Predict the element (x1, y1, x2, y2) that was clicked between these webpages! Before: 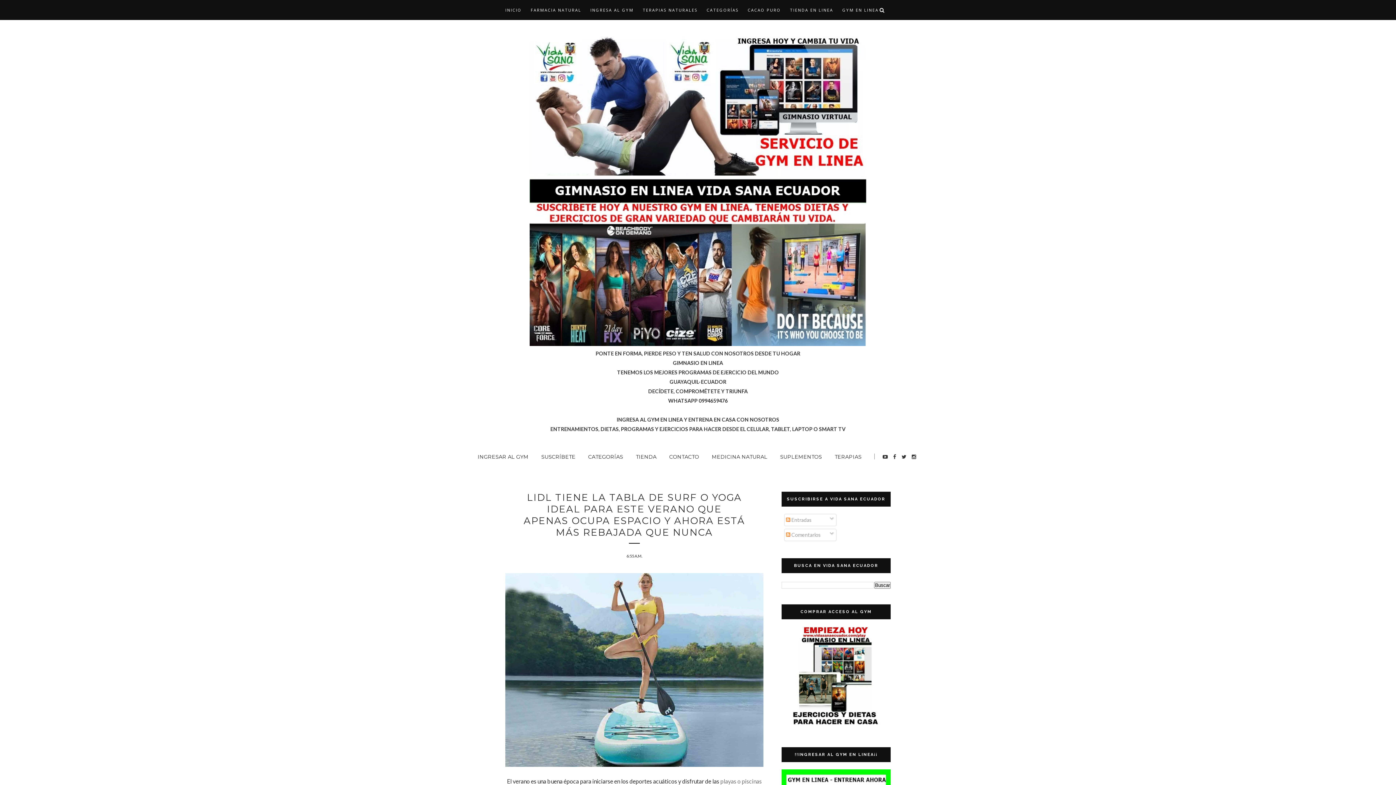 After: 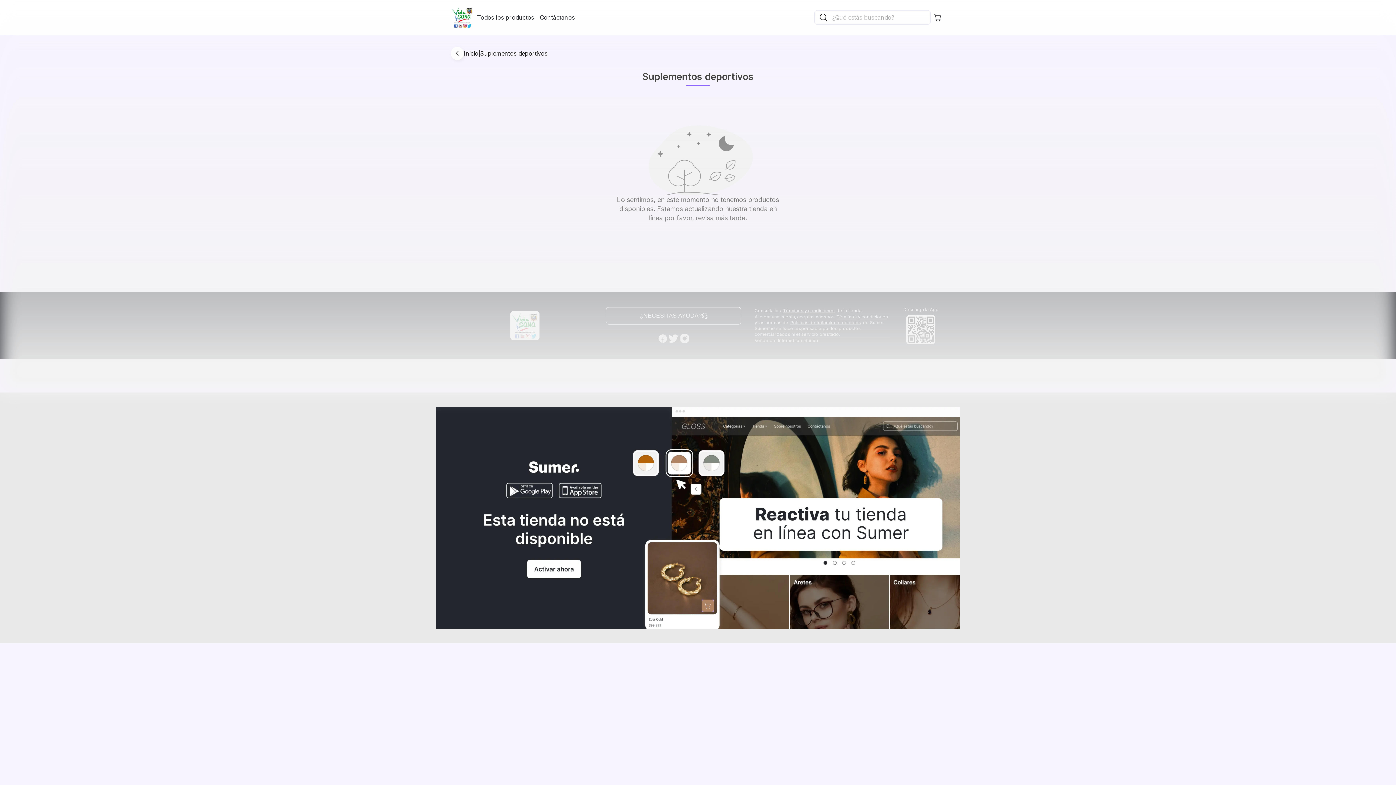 Action: bbox: (780, 449, 822, 464) label: SUPLEMENTOS